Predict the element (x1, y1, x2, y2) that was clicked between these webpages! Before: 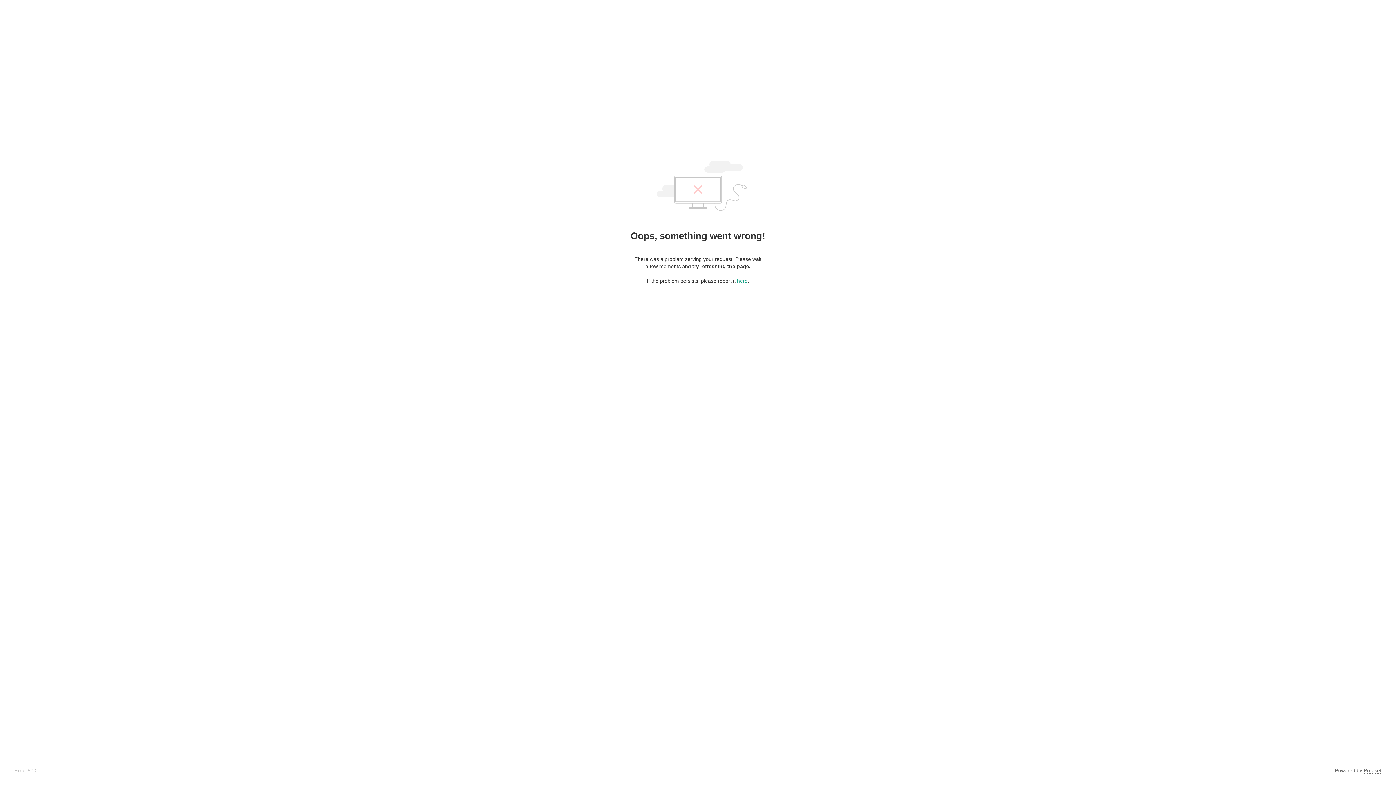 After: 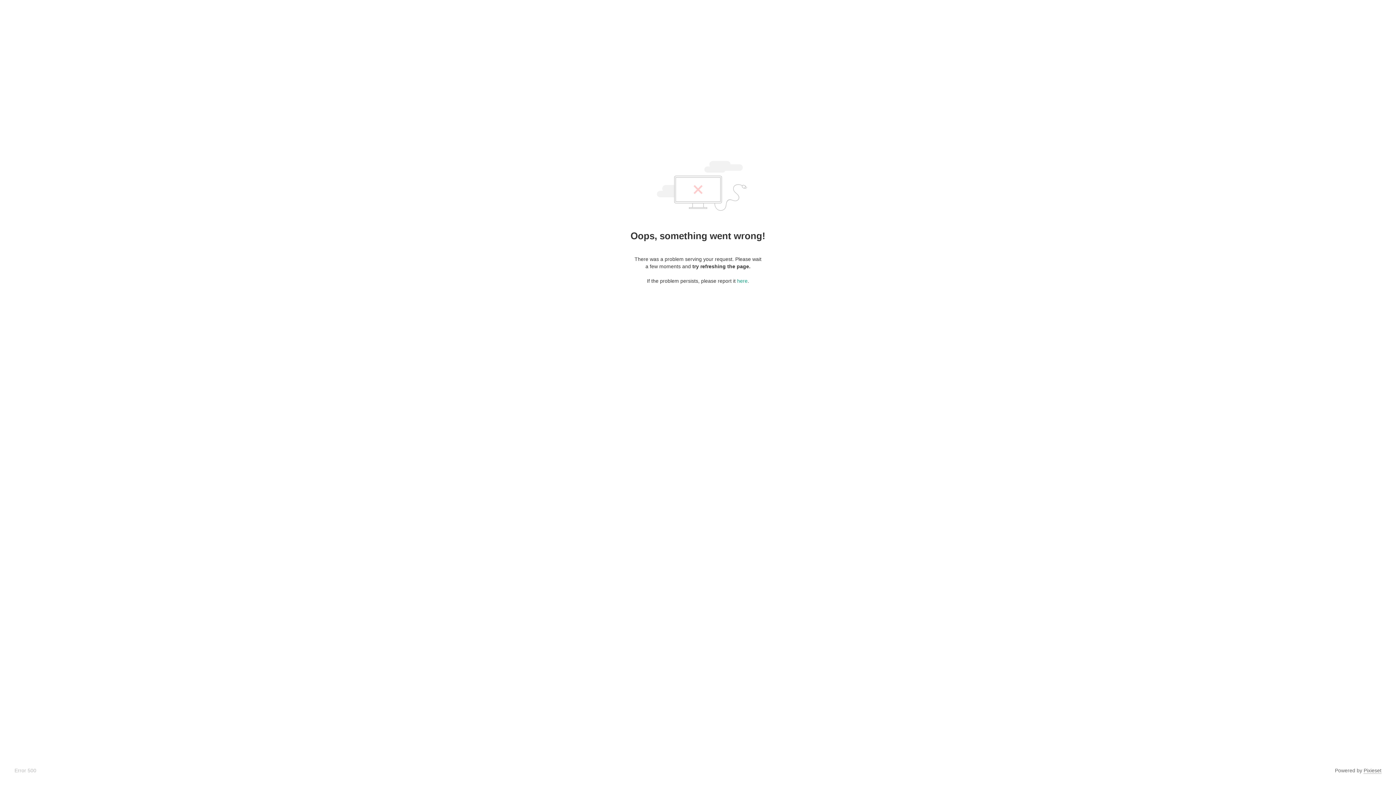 Action: label: Pixieset bbox: (1364, 768, 1381, 774)